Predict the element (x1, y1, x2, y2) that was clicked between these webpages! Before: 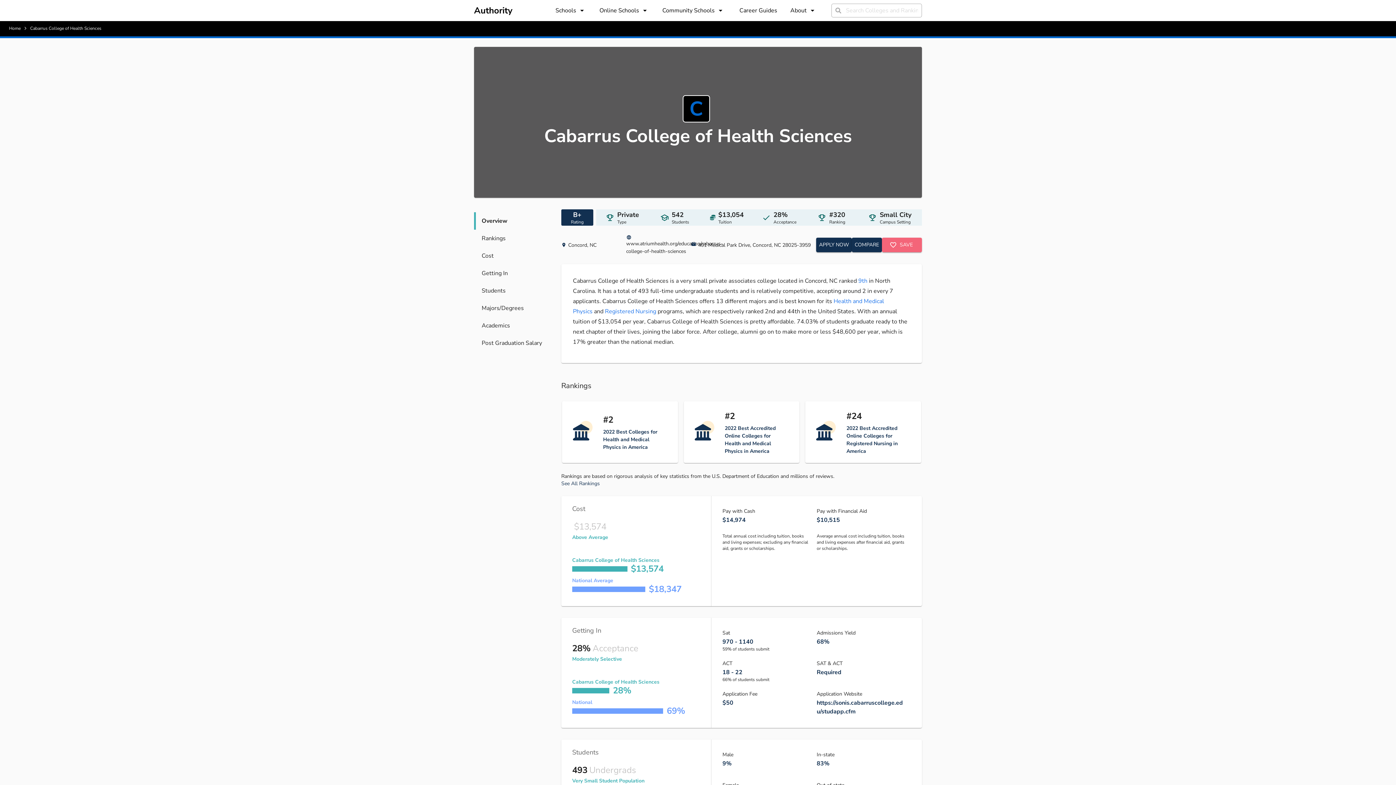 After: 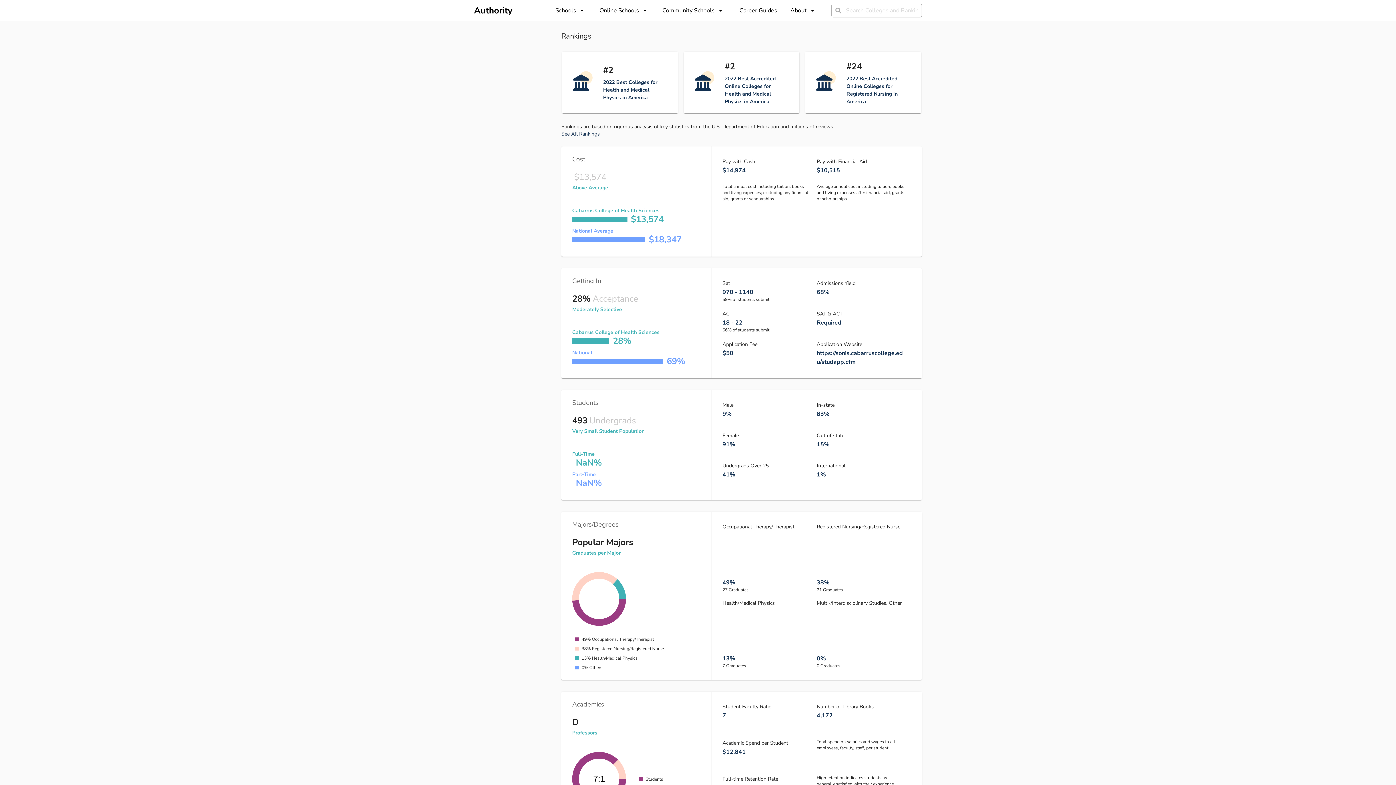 Action: label: Rankings bbox: (474, 229, 561, 247)